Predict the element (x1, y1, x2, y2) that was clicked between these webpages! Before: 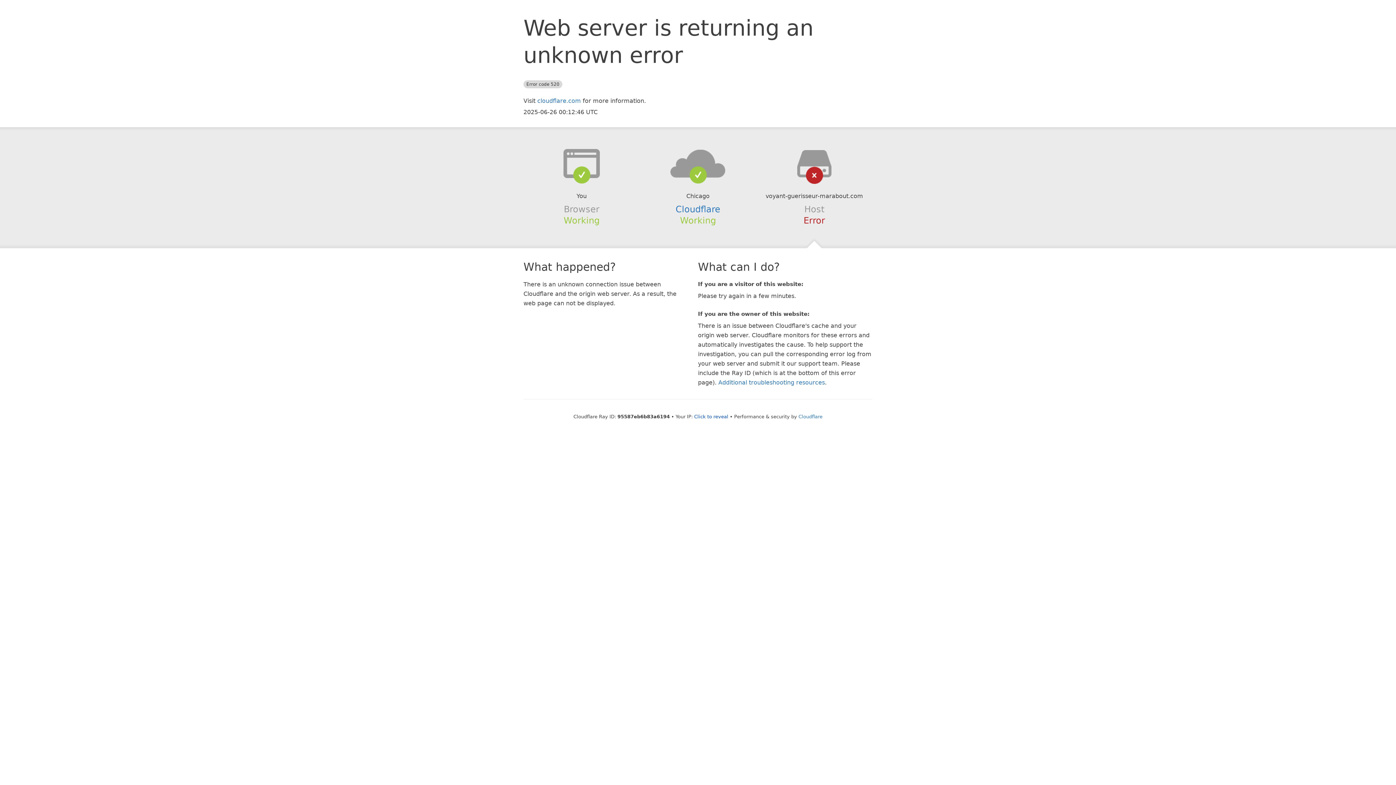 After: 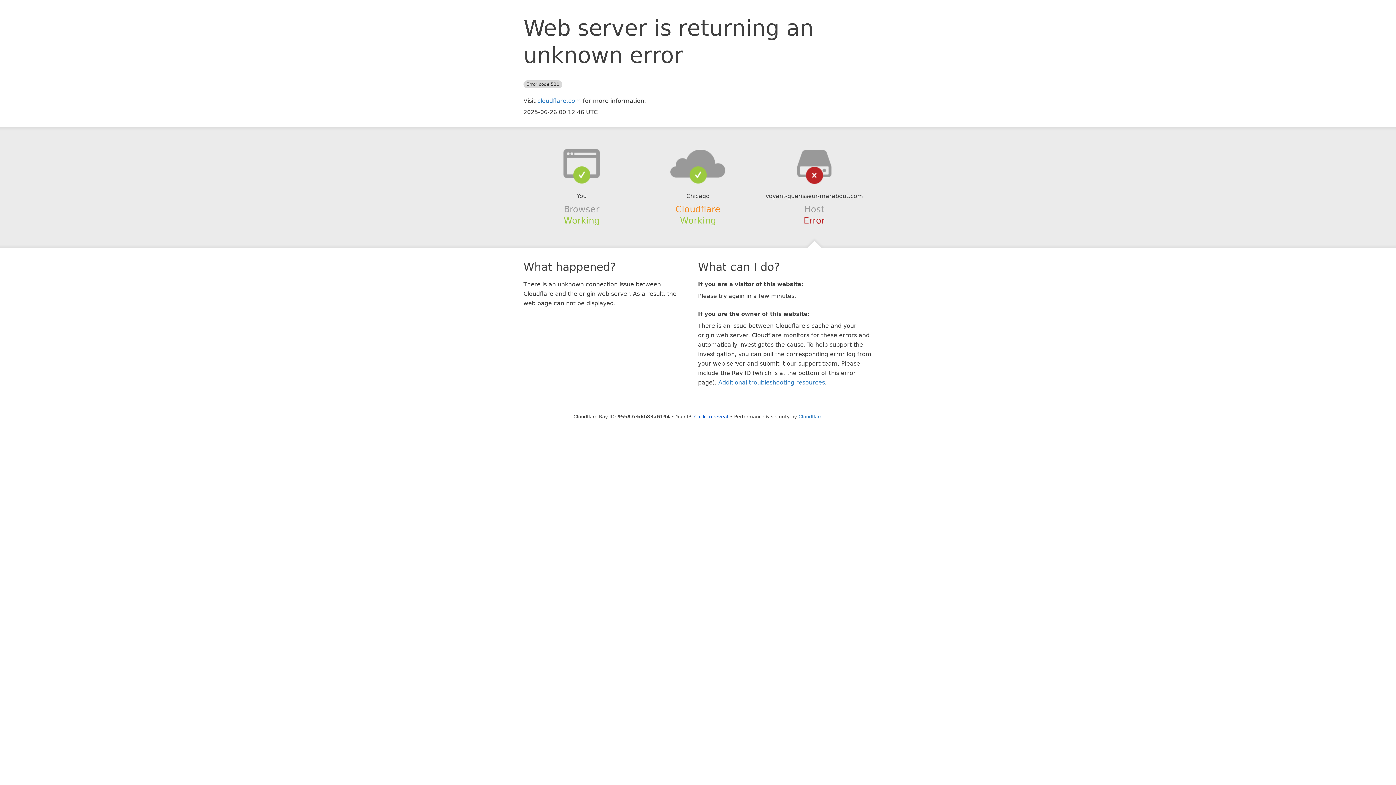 Action: label: Cloudflare bbox: (675, 204, 720, 214)